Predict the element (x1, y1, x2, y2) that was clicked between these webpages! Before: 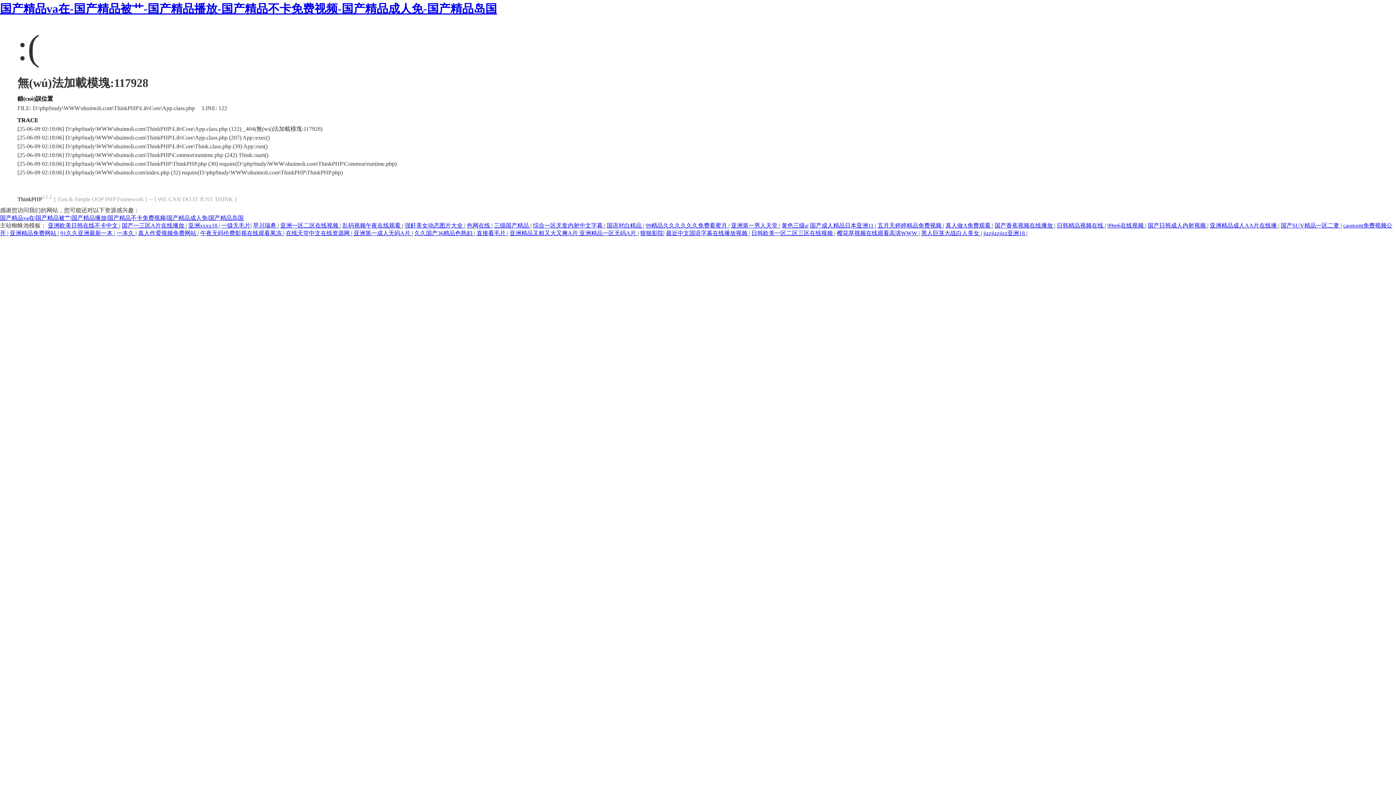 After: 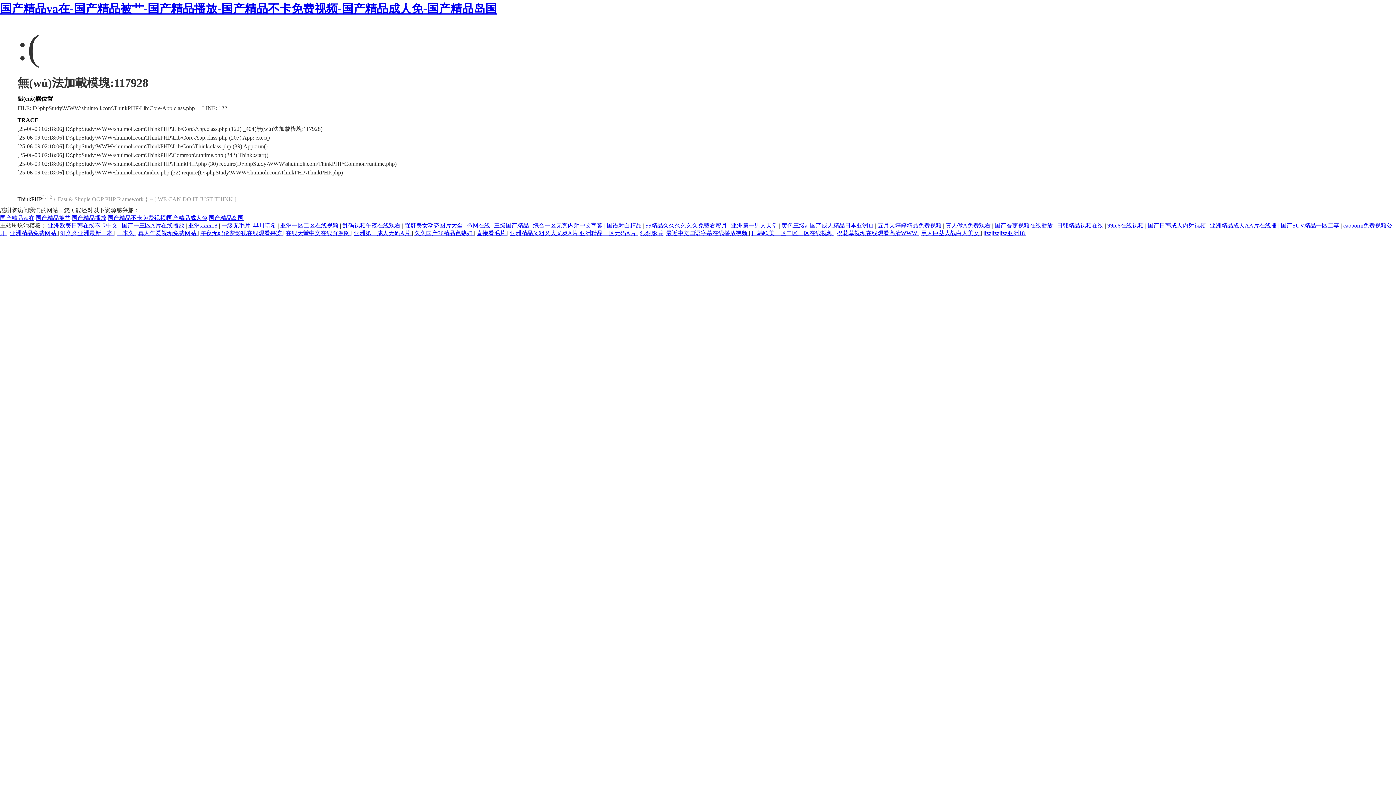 Action: bbox: (1281, 222, 1341, 228) label: 国产SUV精品一区二妻 